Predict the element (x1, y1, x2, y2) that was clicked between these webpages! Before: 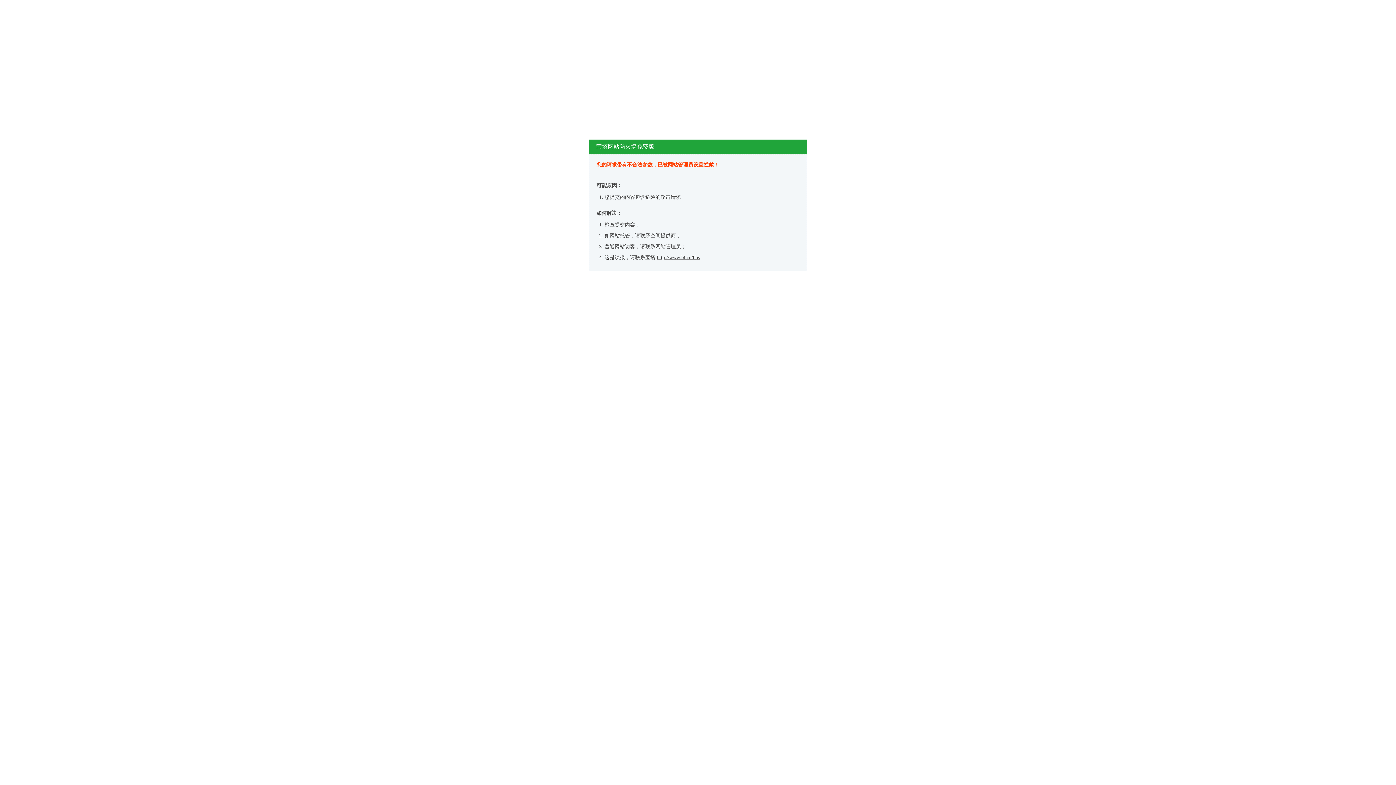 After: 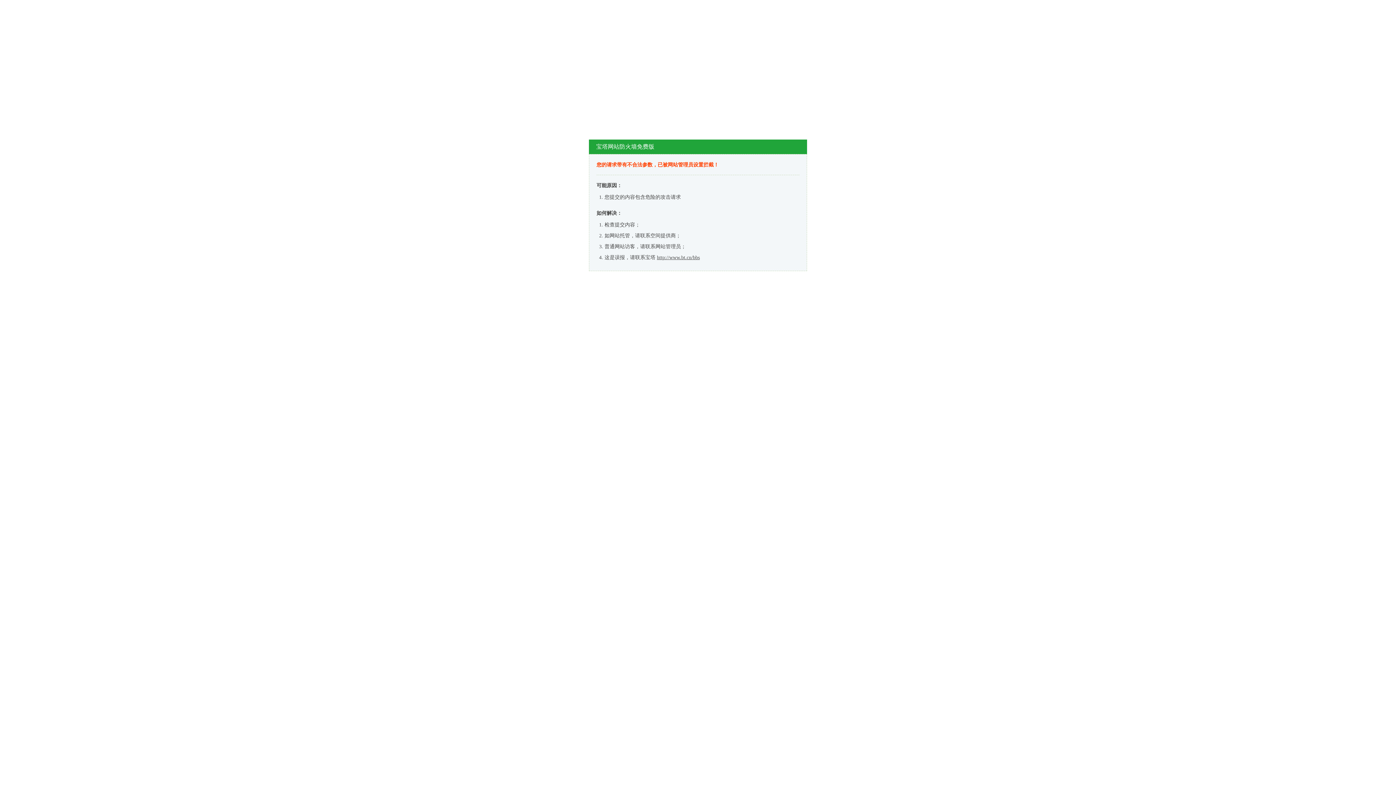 Action: label: http://www.bt.cn/bbs bbox: (657, 254, 700, 260)